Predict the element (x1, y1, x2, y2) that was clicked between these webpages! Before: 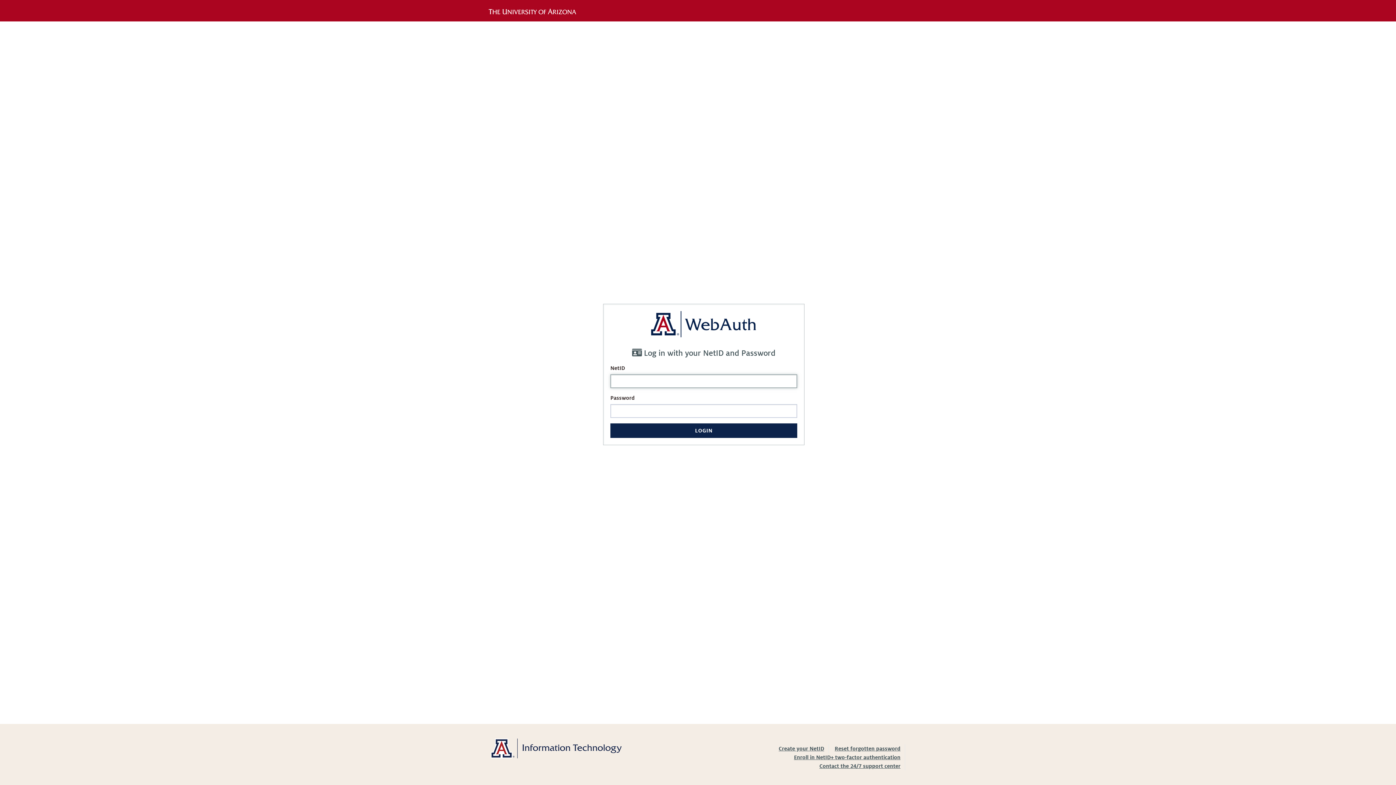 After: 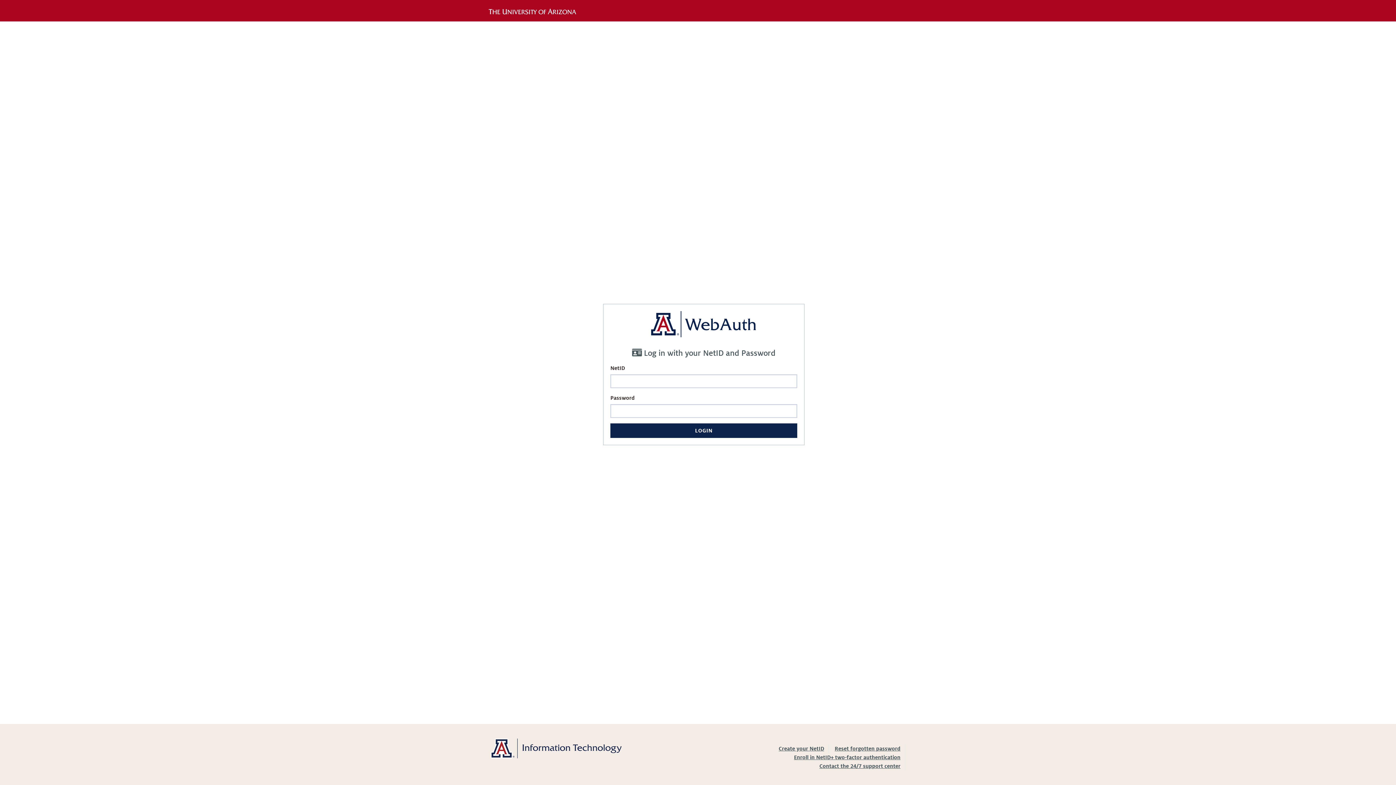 Action: bbox: (490, 745, 621, 751)